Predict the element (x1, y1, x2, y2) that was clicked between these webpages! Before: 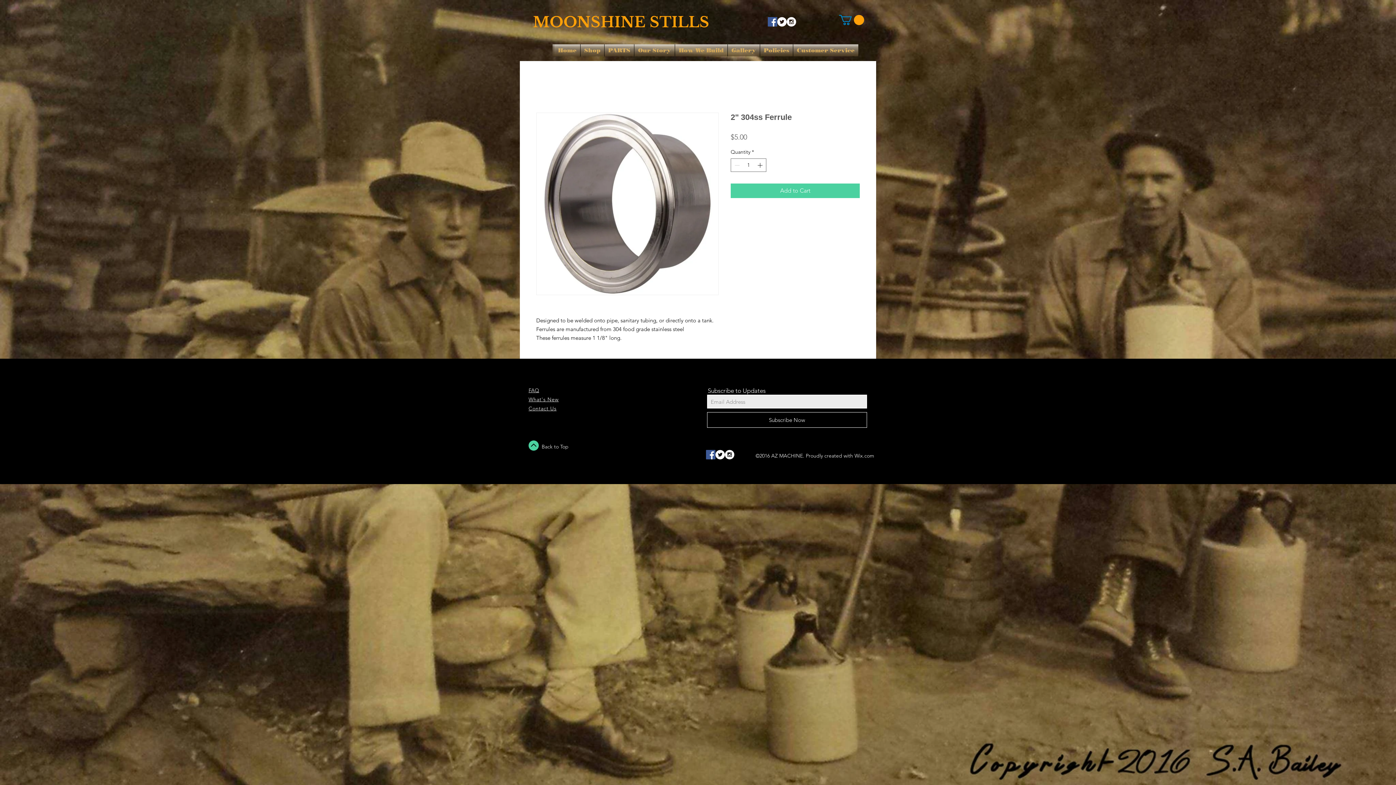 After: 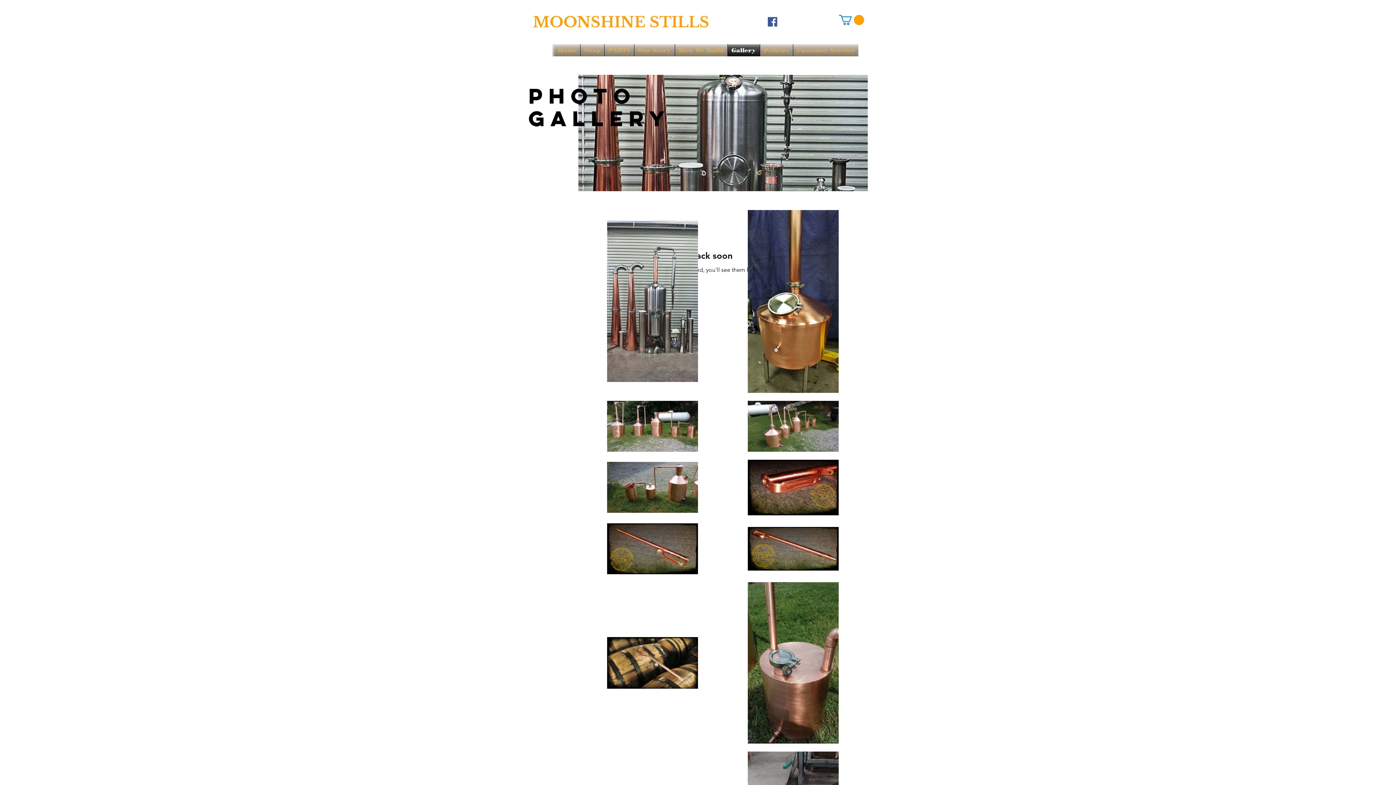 Action: bbox: (728, 44, 760, 56) label: Gallery